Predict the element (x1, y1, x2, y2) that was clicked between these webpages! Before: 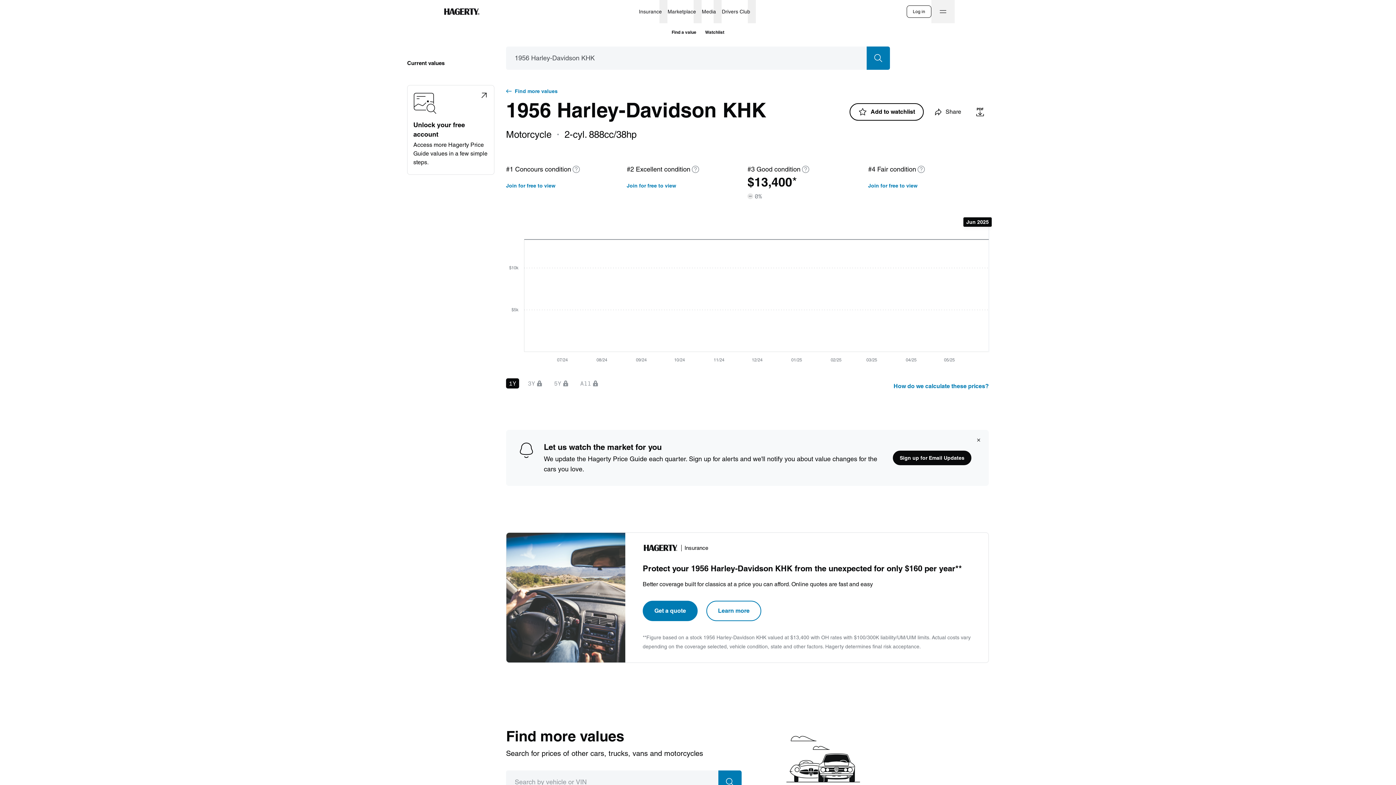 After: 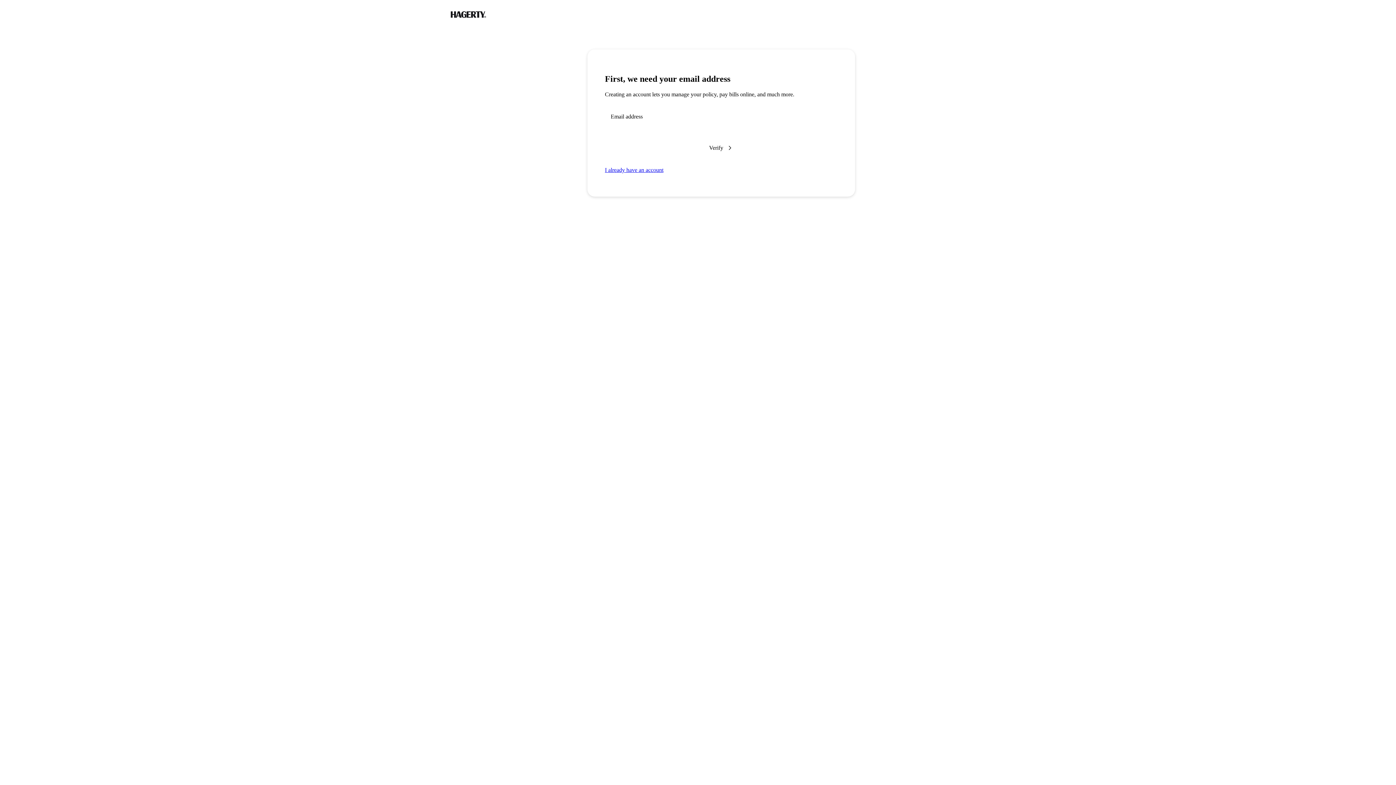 Action: label: Join for free to view bbox: (506, 181, 555, 190)